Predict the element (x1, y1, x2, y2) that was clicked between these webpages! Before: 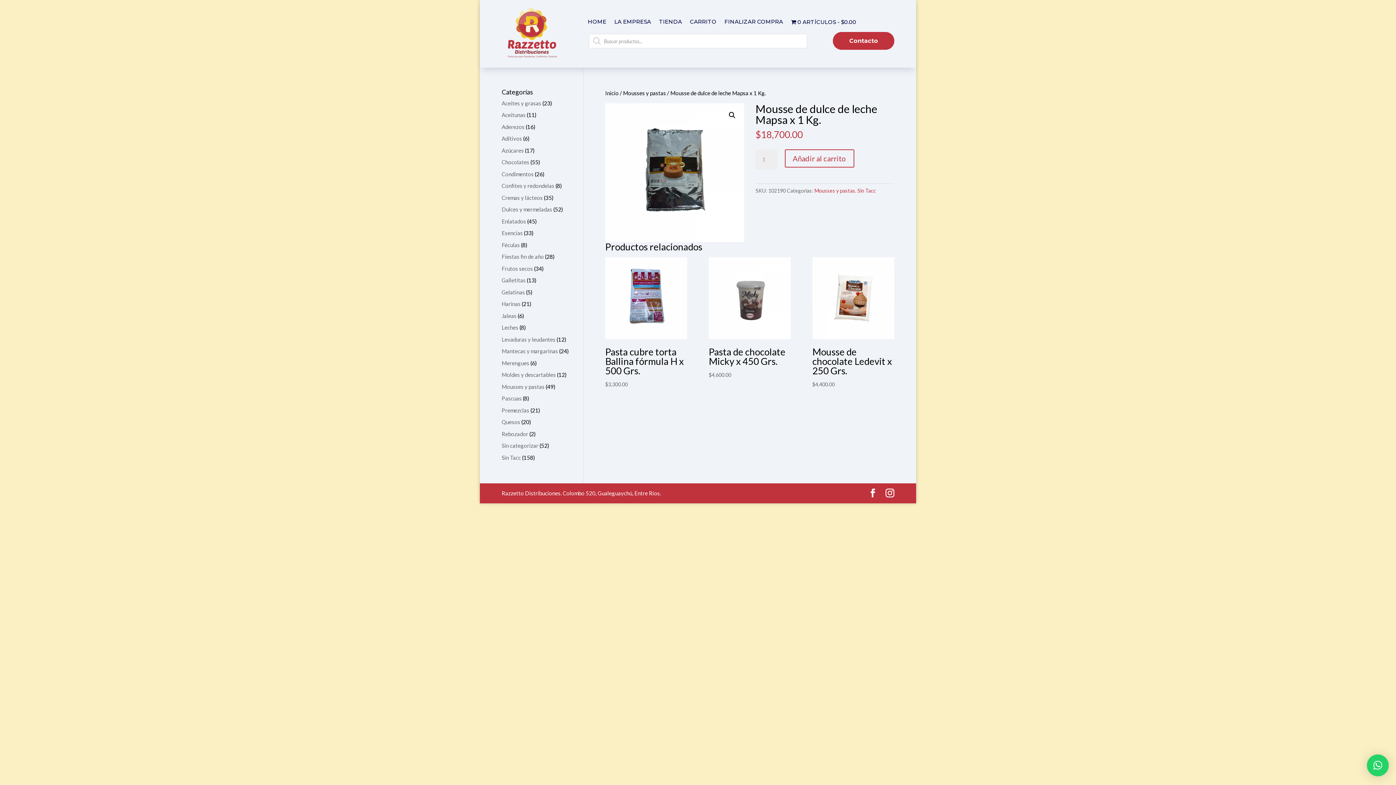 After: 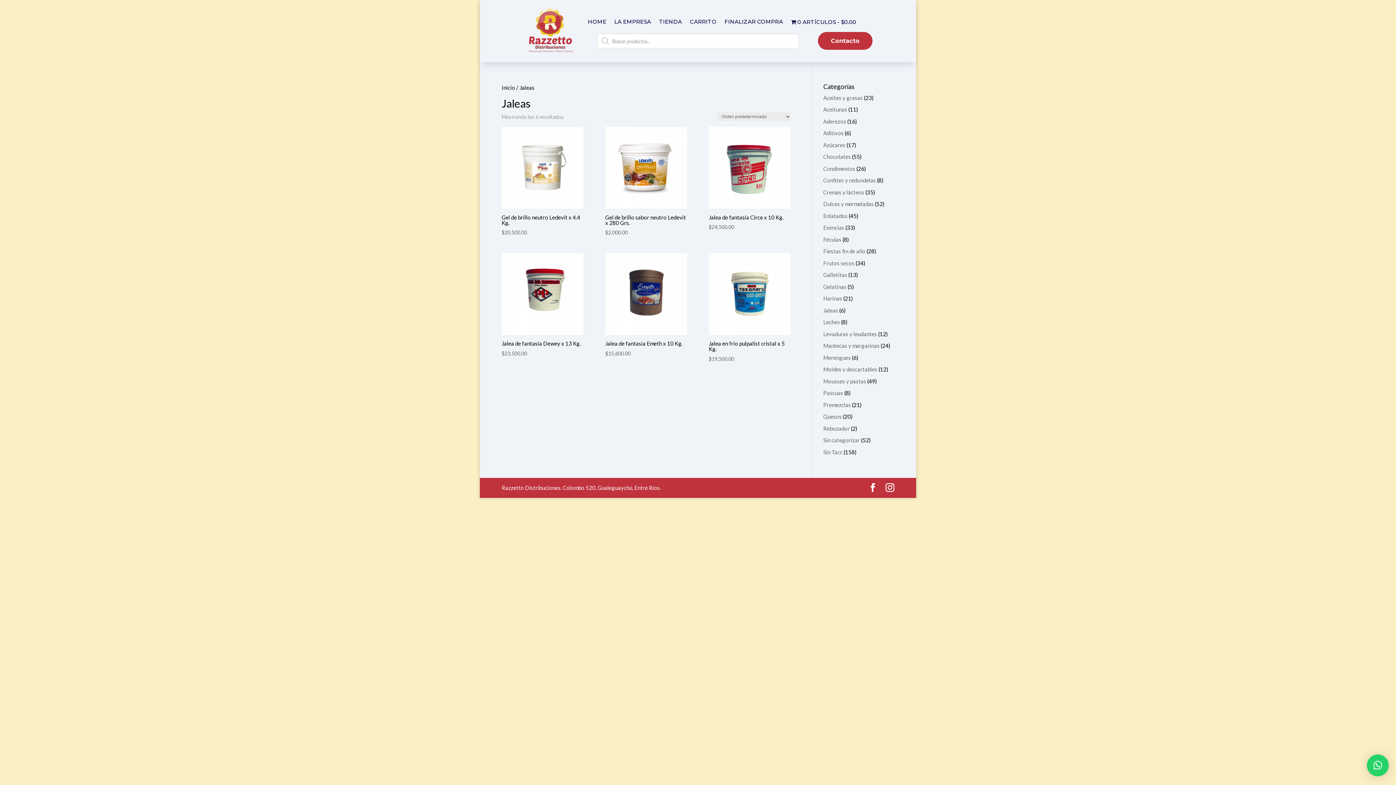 Action: bbox: (501, 312, 516, 319) label: Jaleas